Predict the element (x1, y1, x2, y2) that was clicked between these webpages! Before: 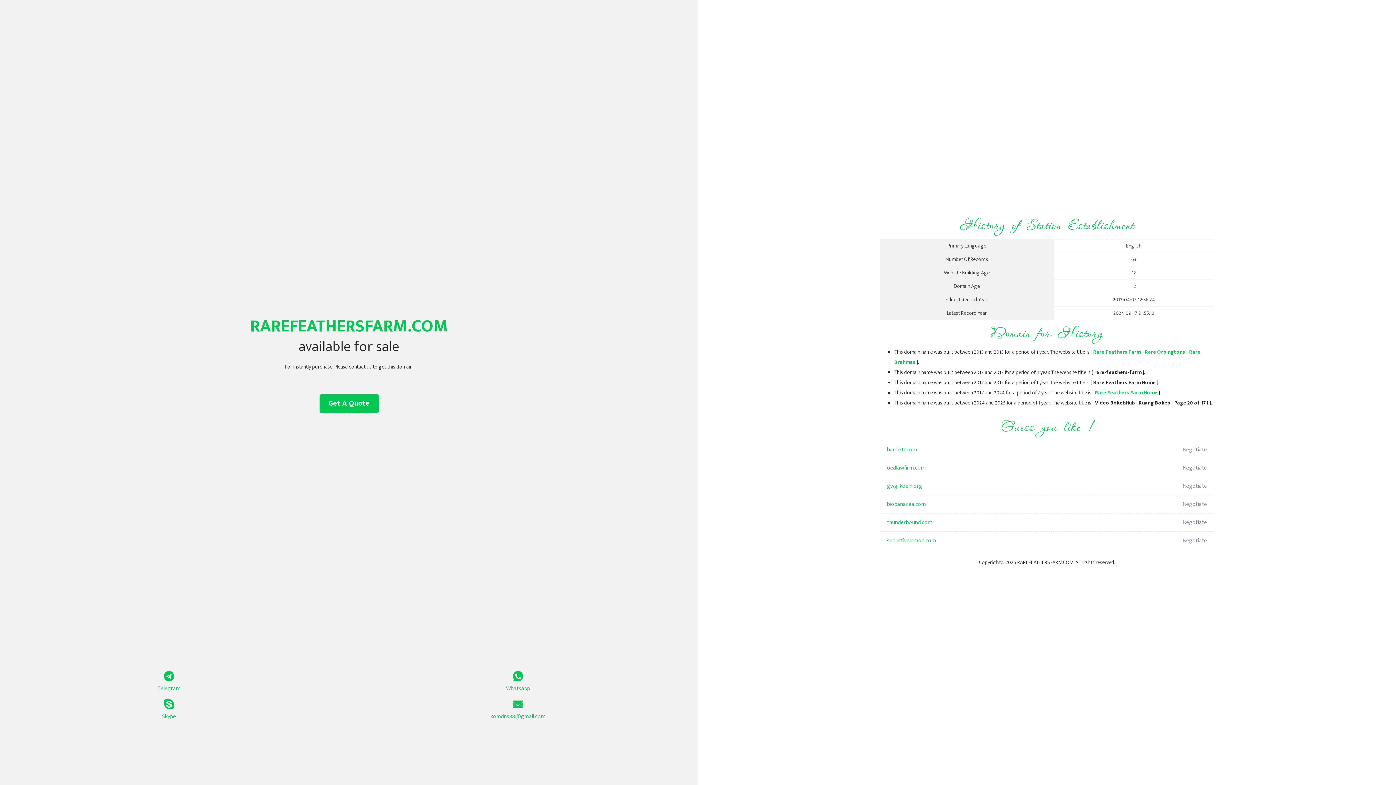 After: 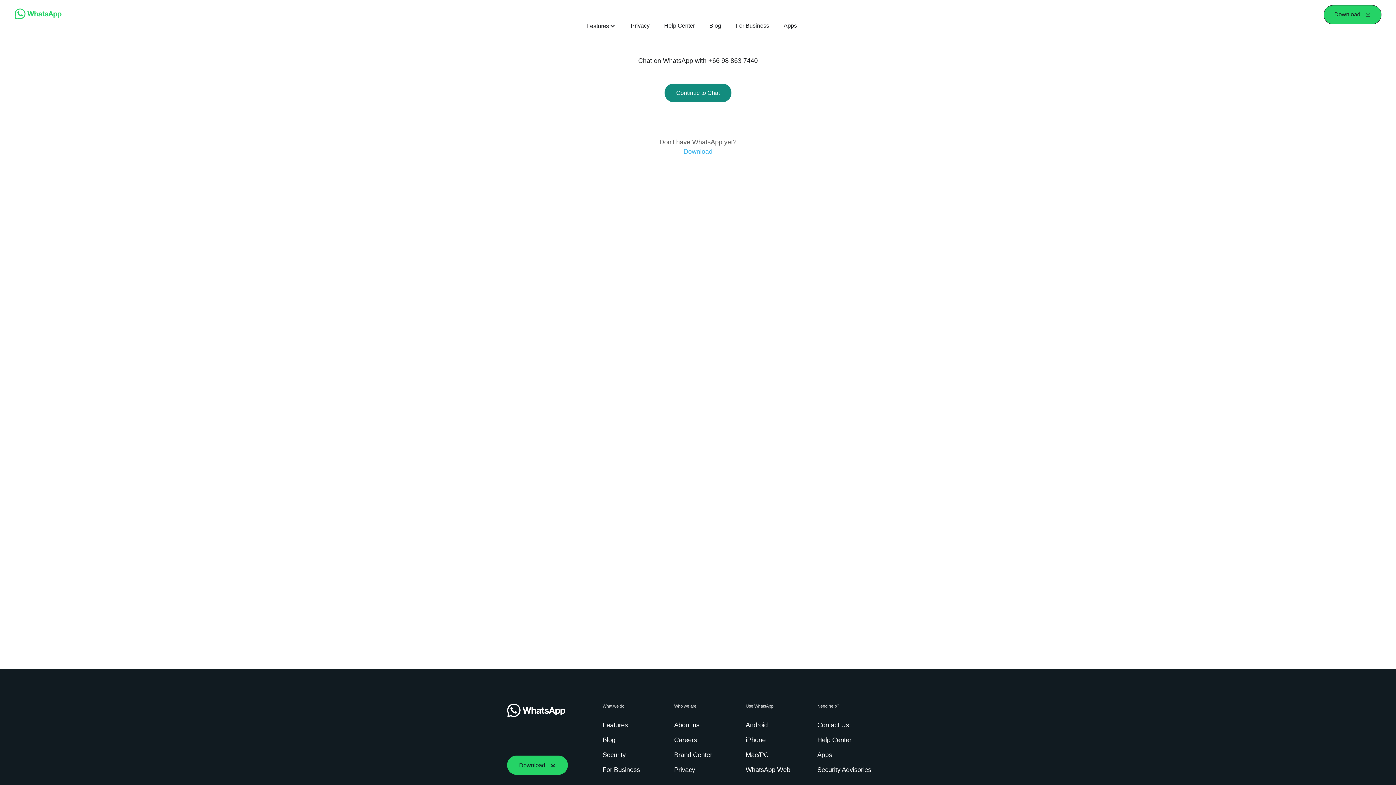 Action: bbox: (349, 671, 687, 693) label: Whatsapp